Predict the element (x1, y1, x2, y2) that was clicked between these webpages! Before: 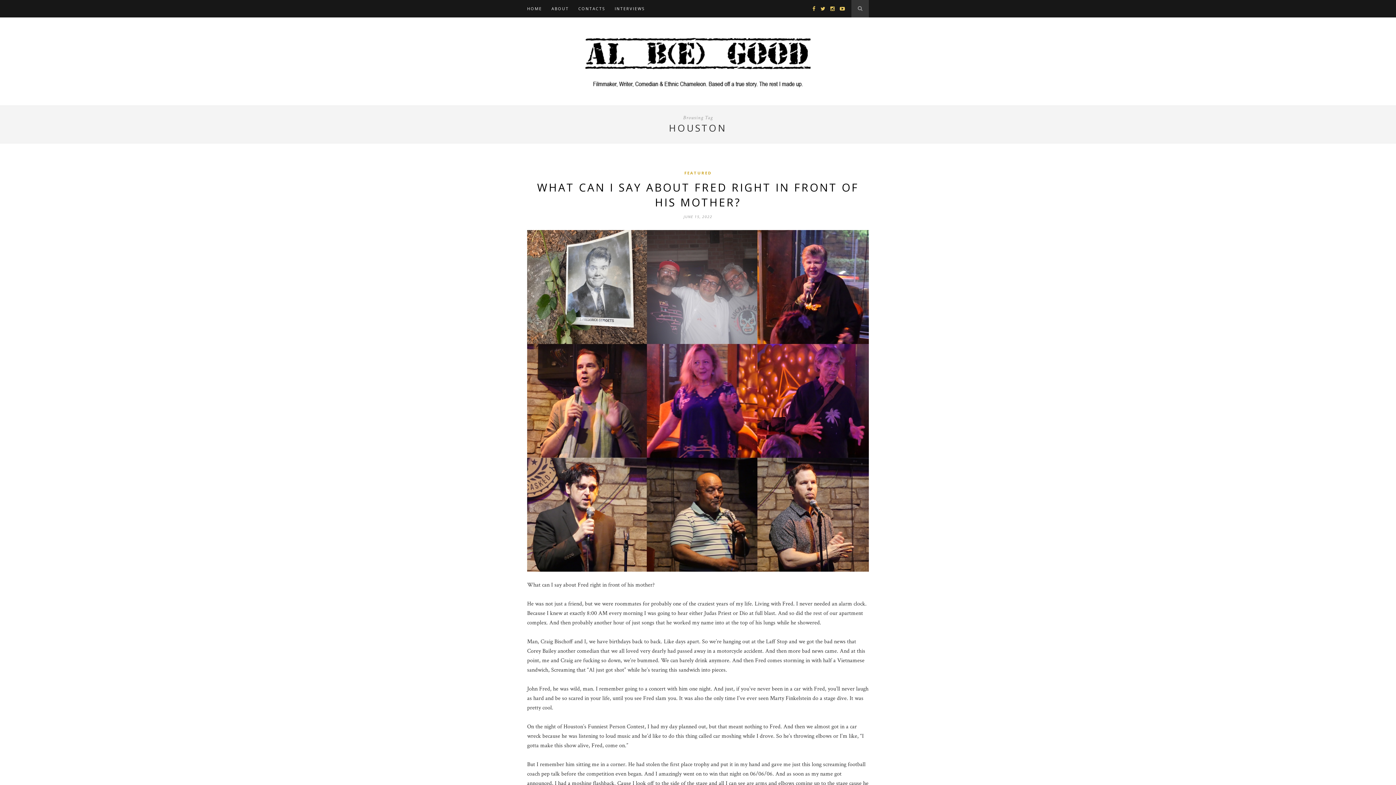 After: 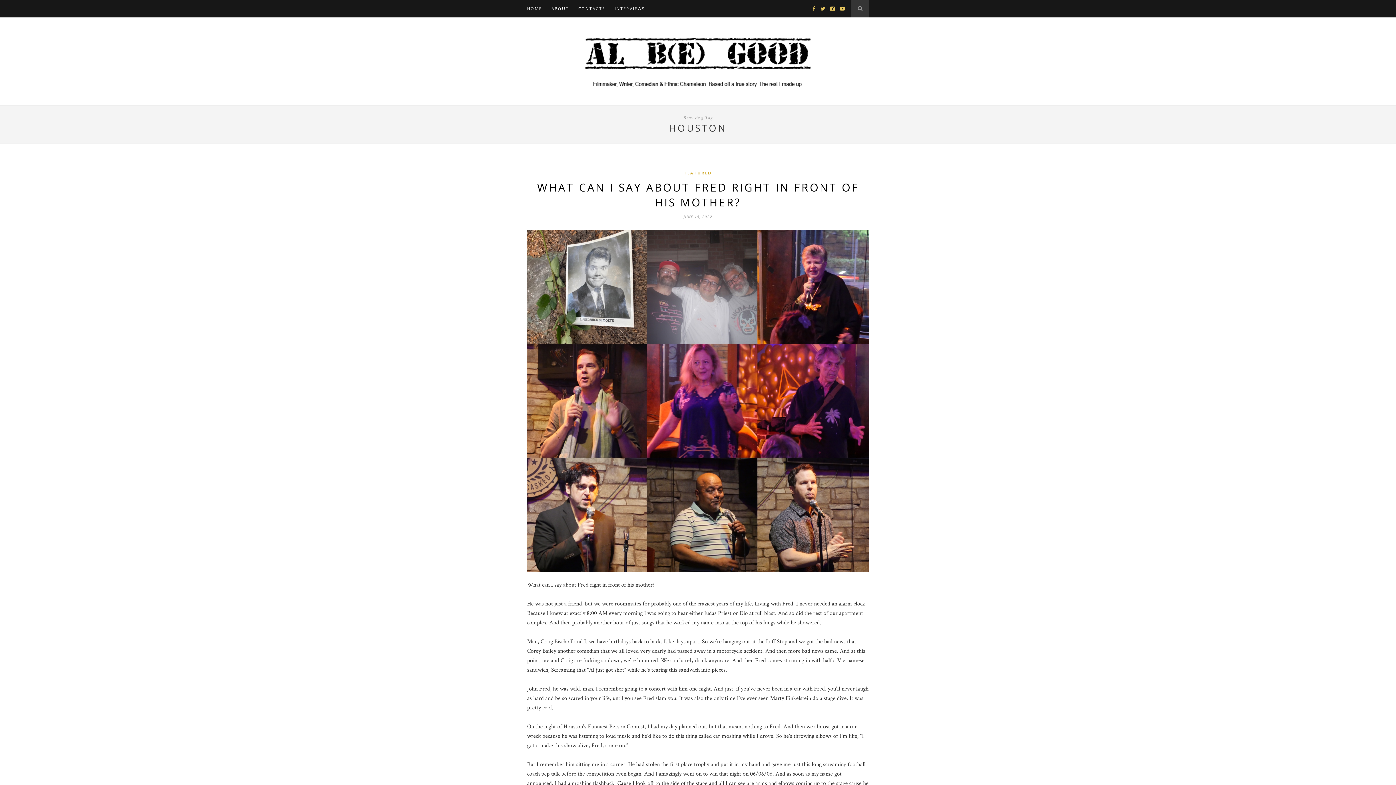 Action: bbox: (817, 5, 825, 12)